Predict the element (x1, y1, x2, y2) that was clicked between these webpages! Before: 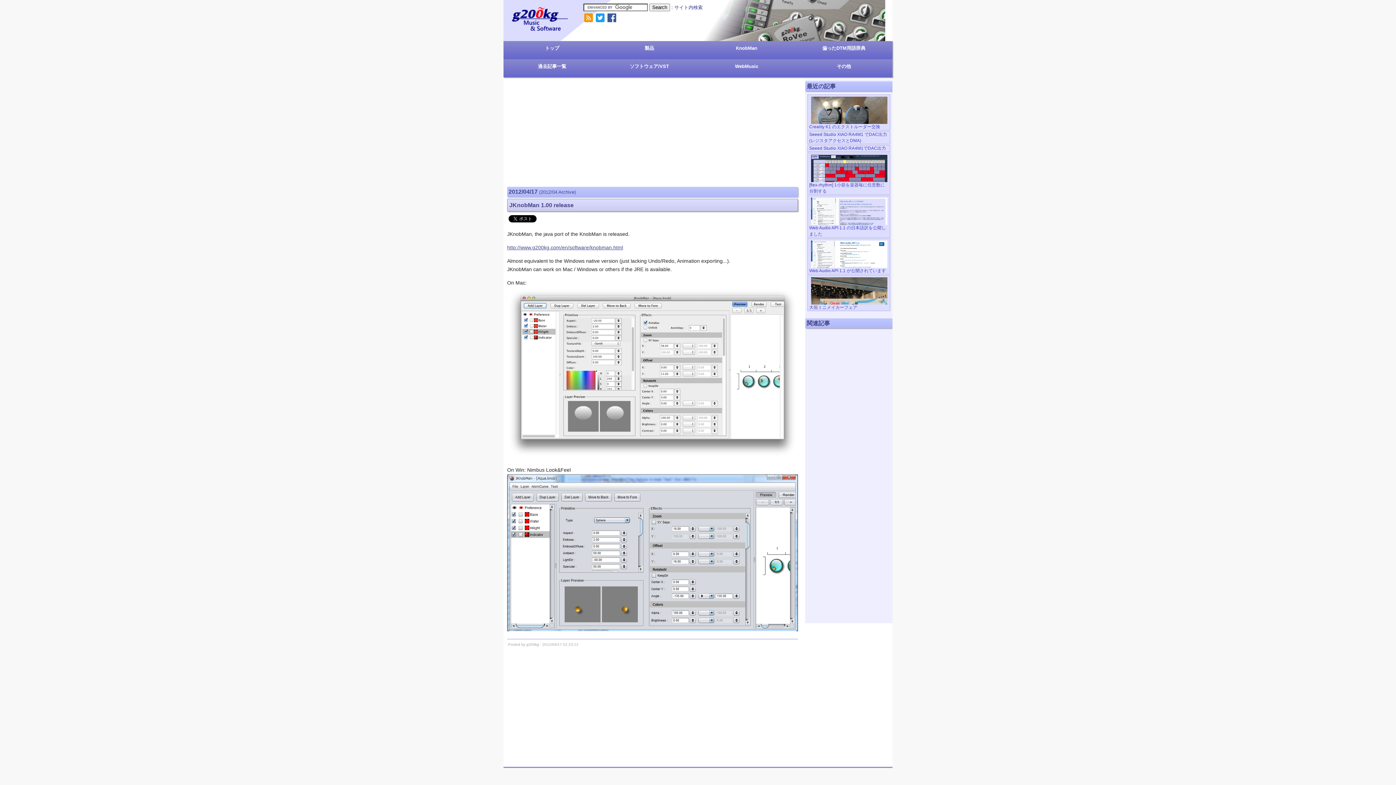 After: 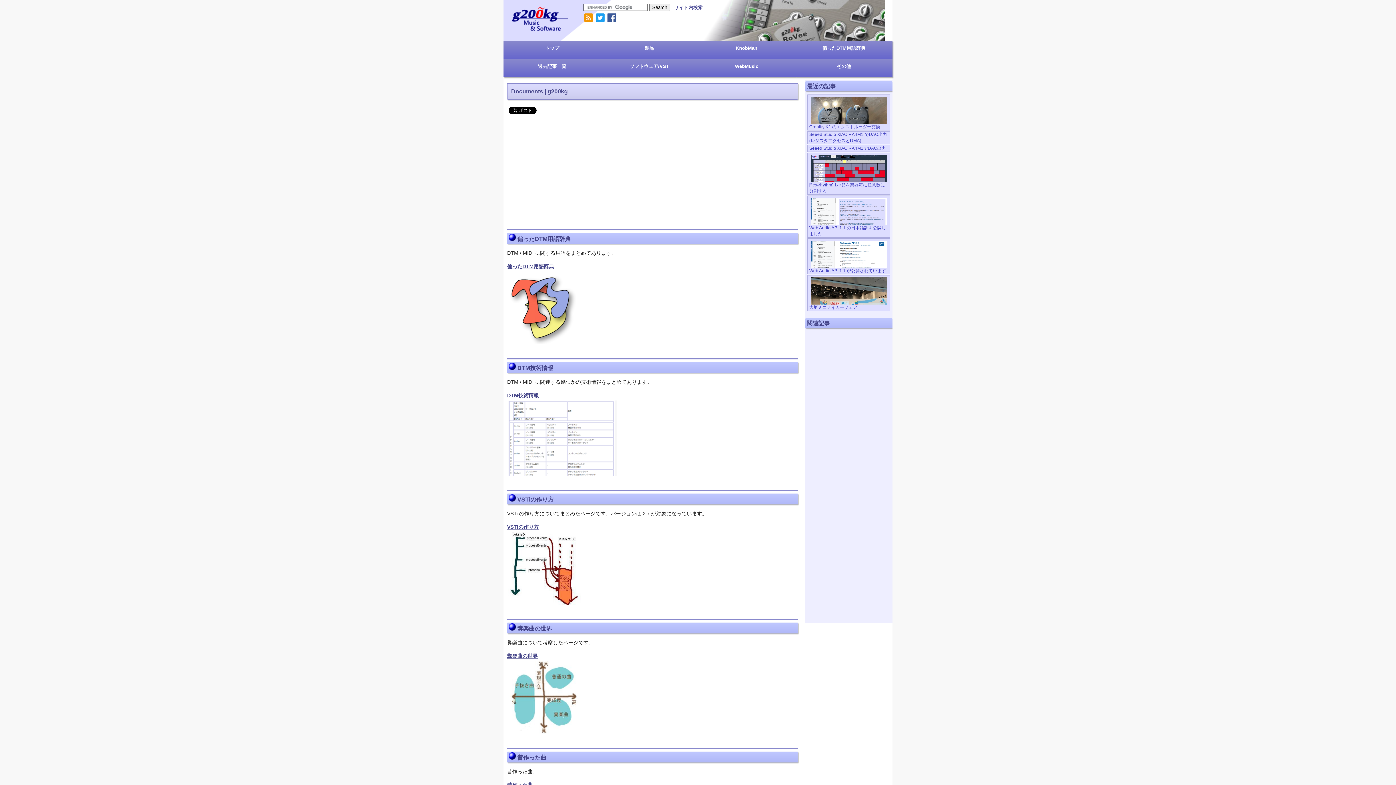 Action: bbox: (795, 59, 892, 73) label: その他